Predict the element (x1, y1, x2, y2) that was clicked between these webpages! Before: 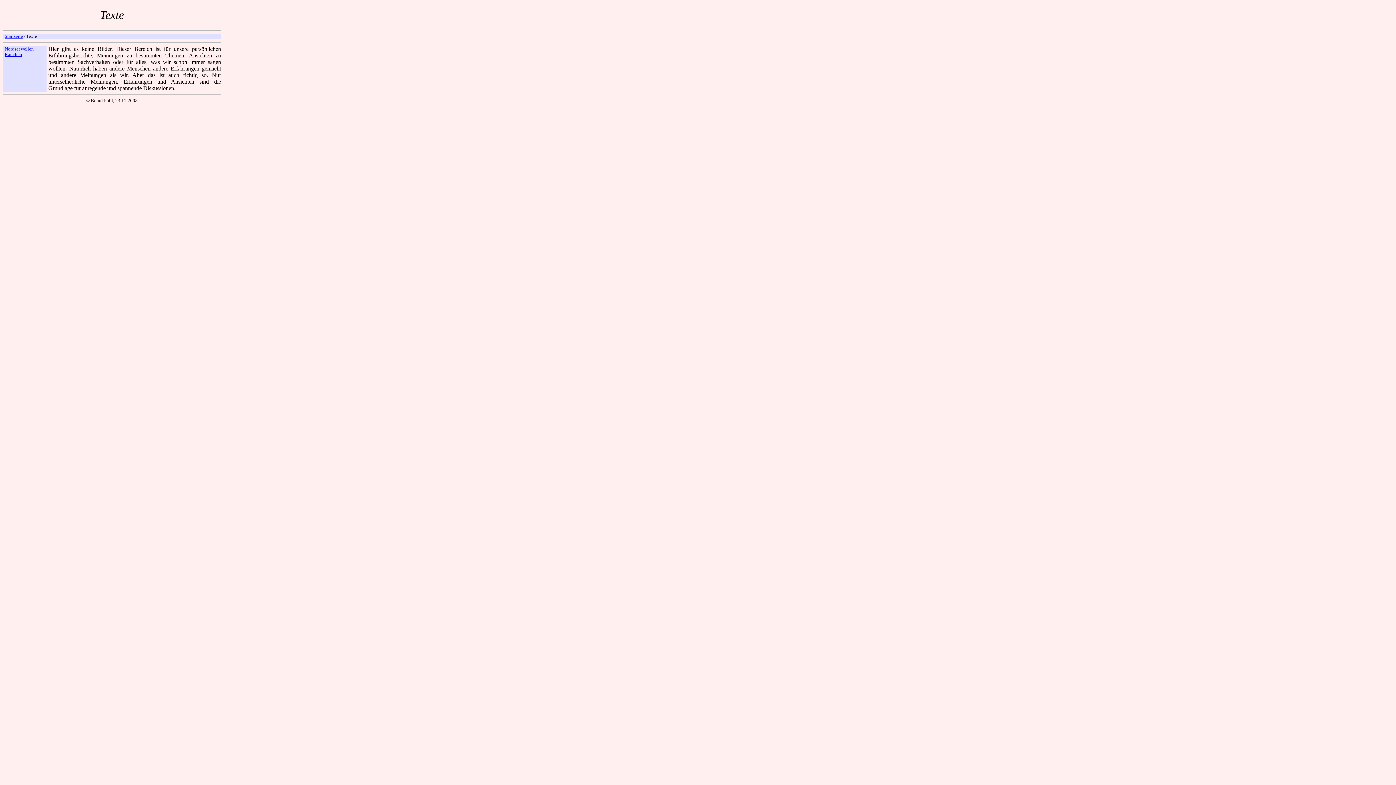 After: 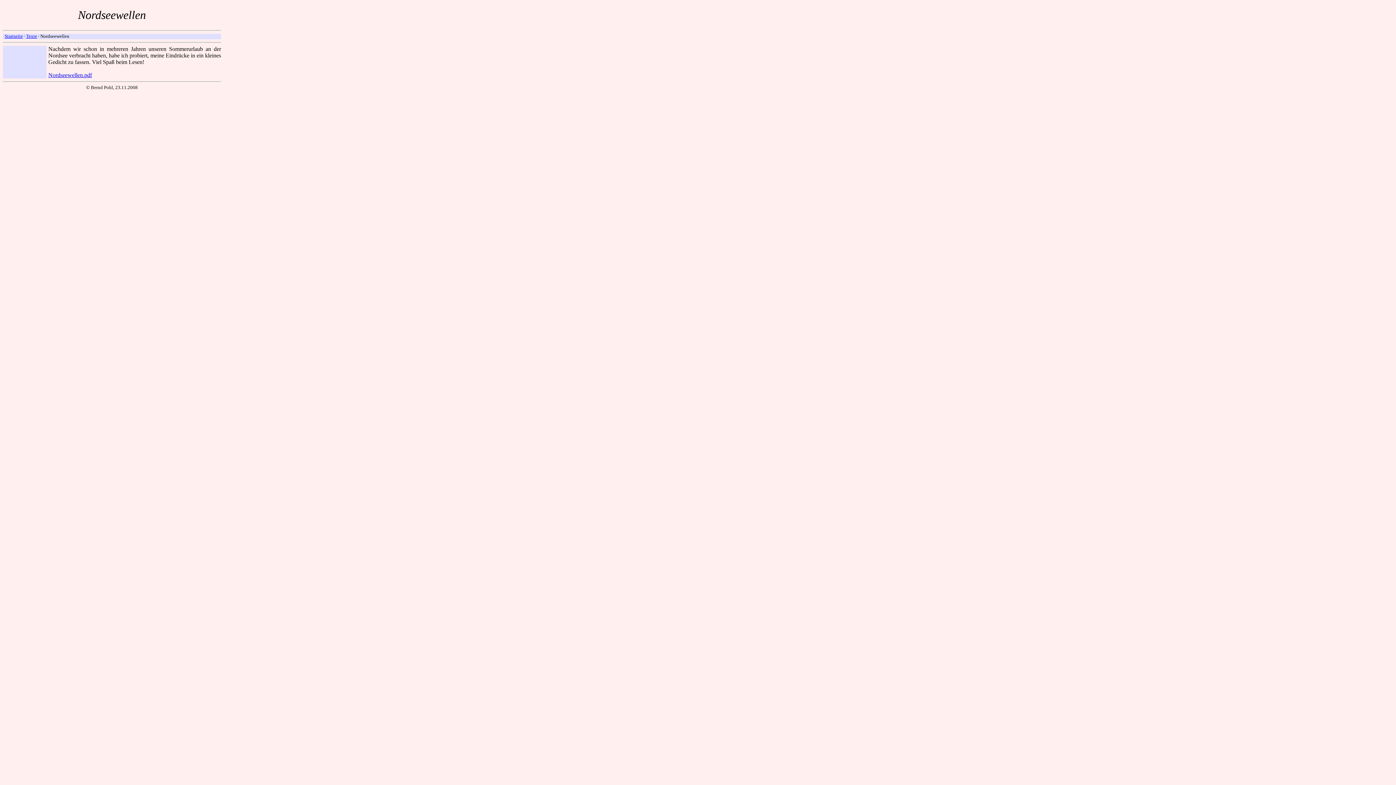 Action: bbox: (4, 46, 33, 51) label: Nordseewellen